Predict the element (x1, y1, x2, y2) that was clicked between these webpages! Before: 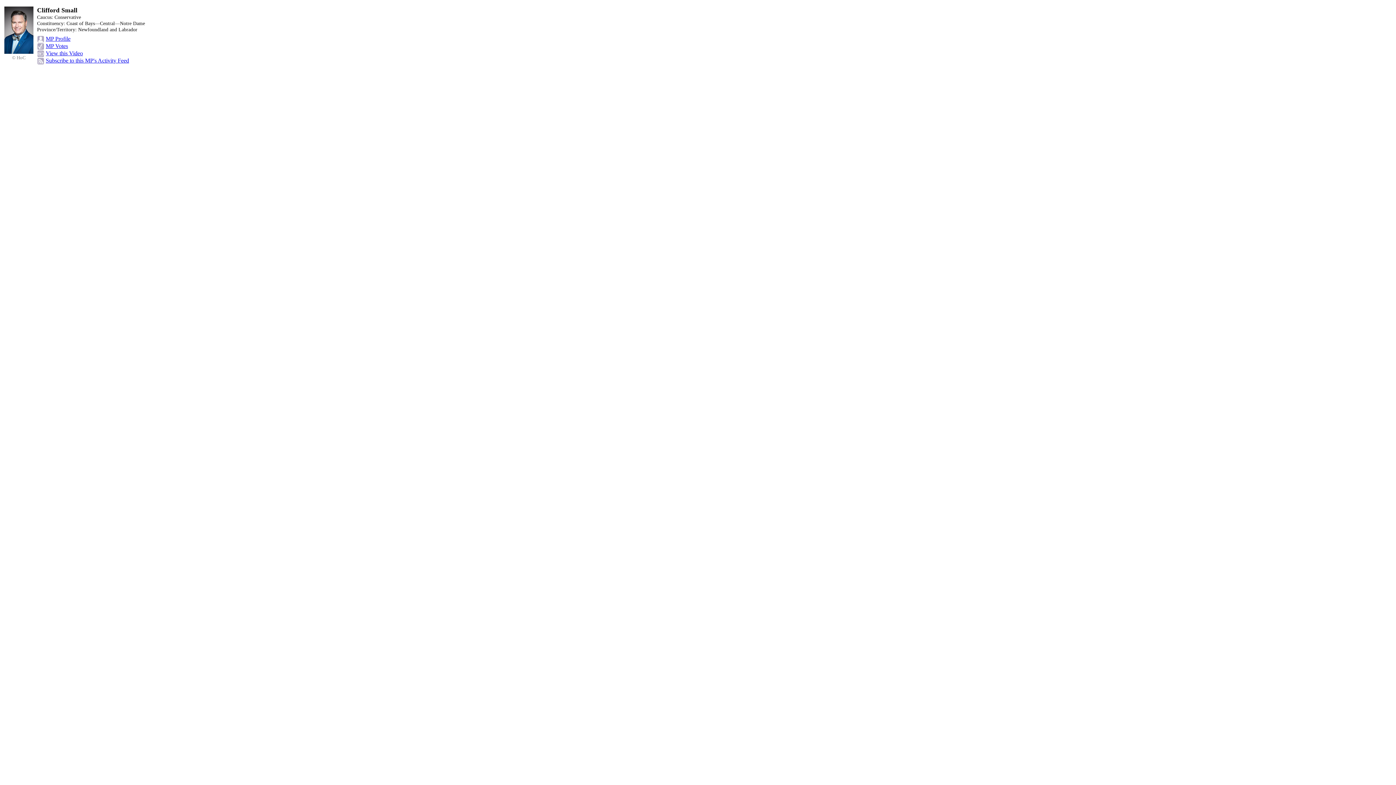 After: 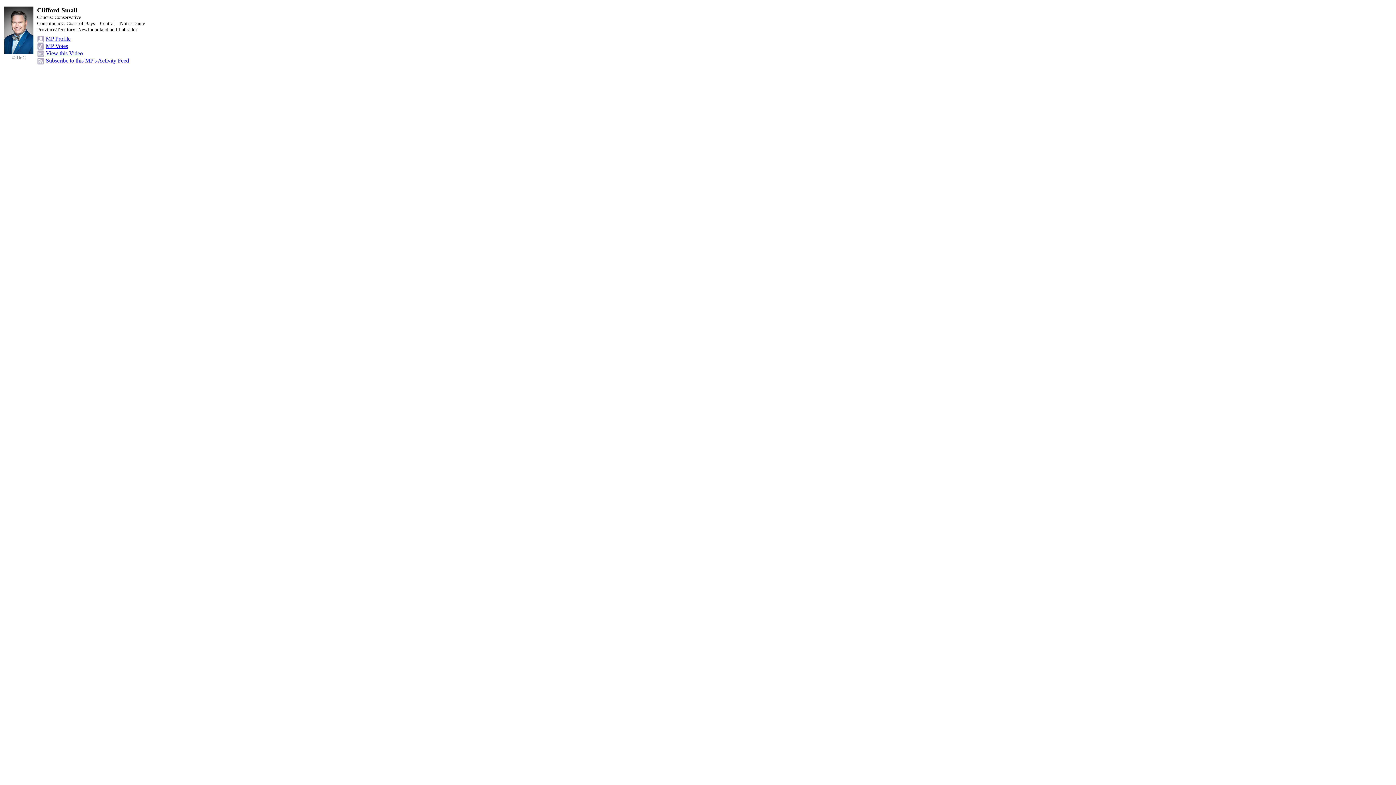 Action: bbox: (45, 42, 68, 49) label: MP Votes